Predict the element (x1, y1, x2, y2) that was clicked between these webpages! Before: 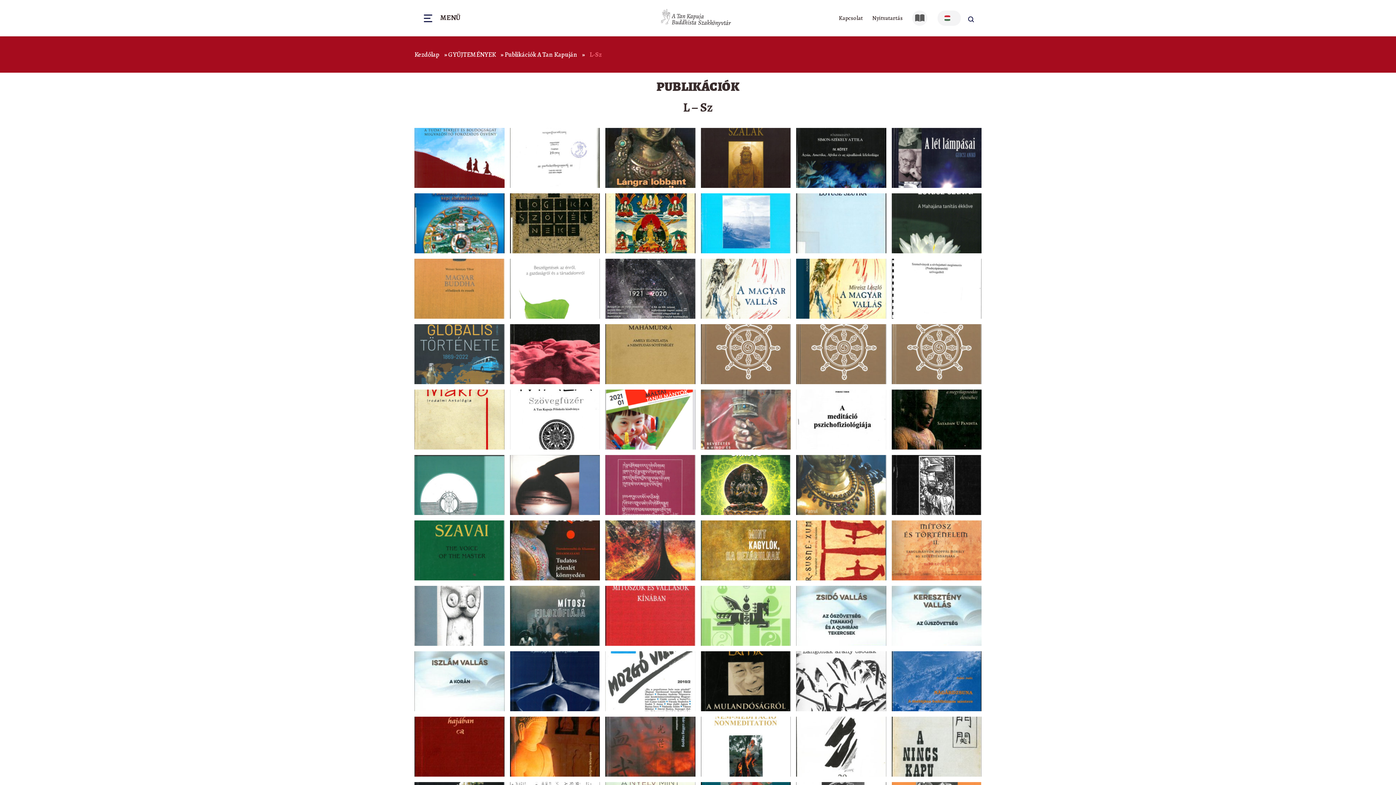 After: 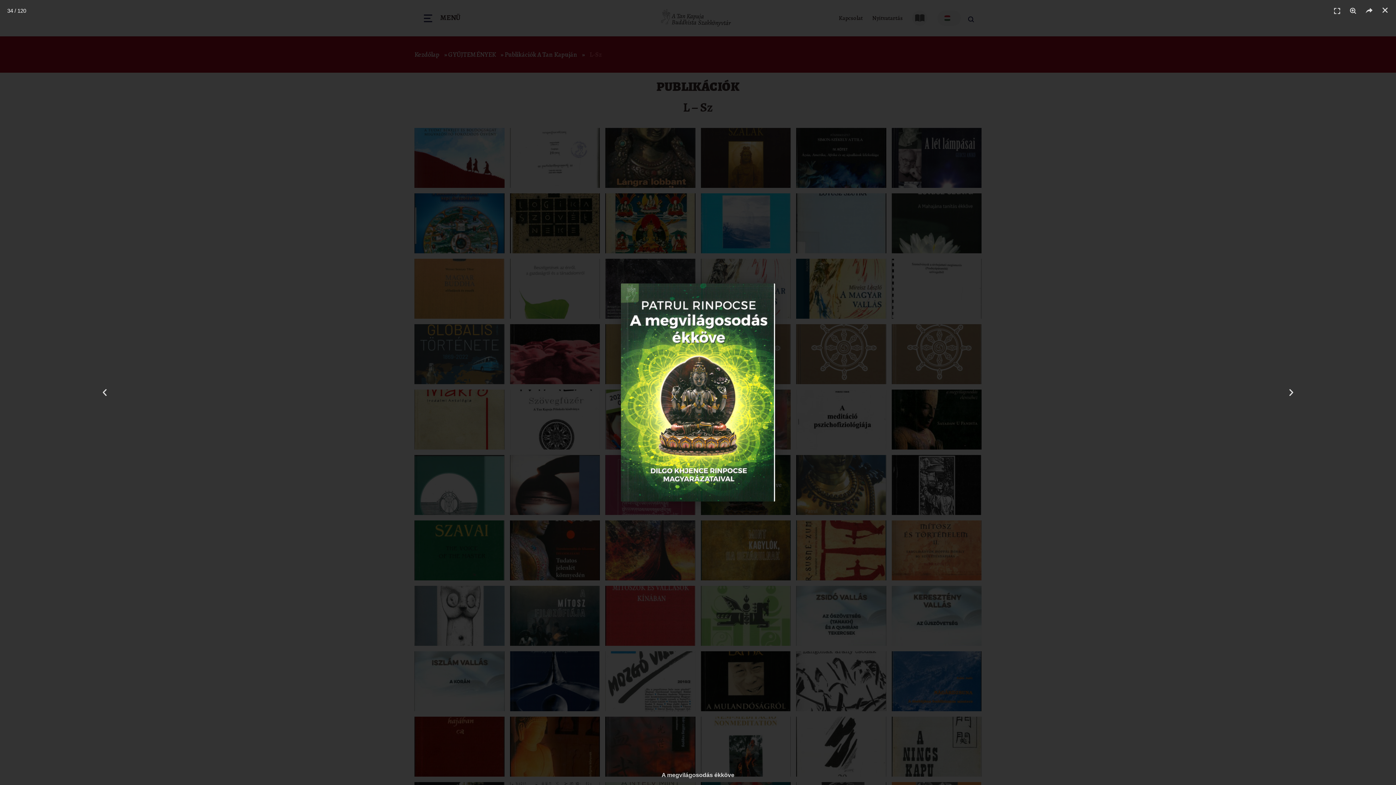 Action: label: A megvilágosodás ékköve bbox: (700, 455, 790, 515)